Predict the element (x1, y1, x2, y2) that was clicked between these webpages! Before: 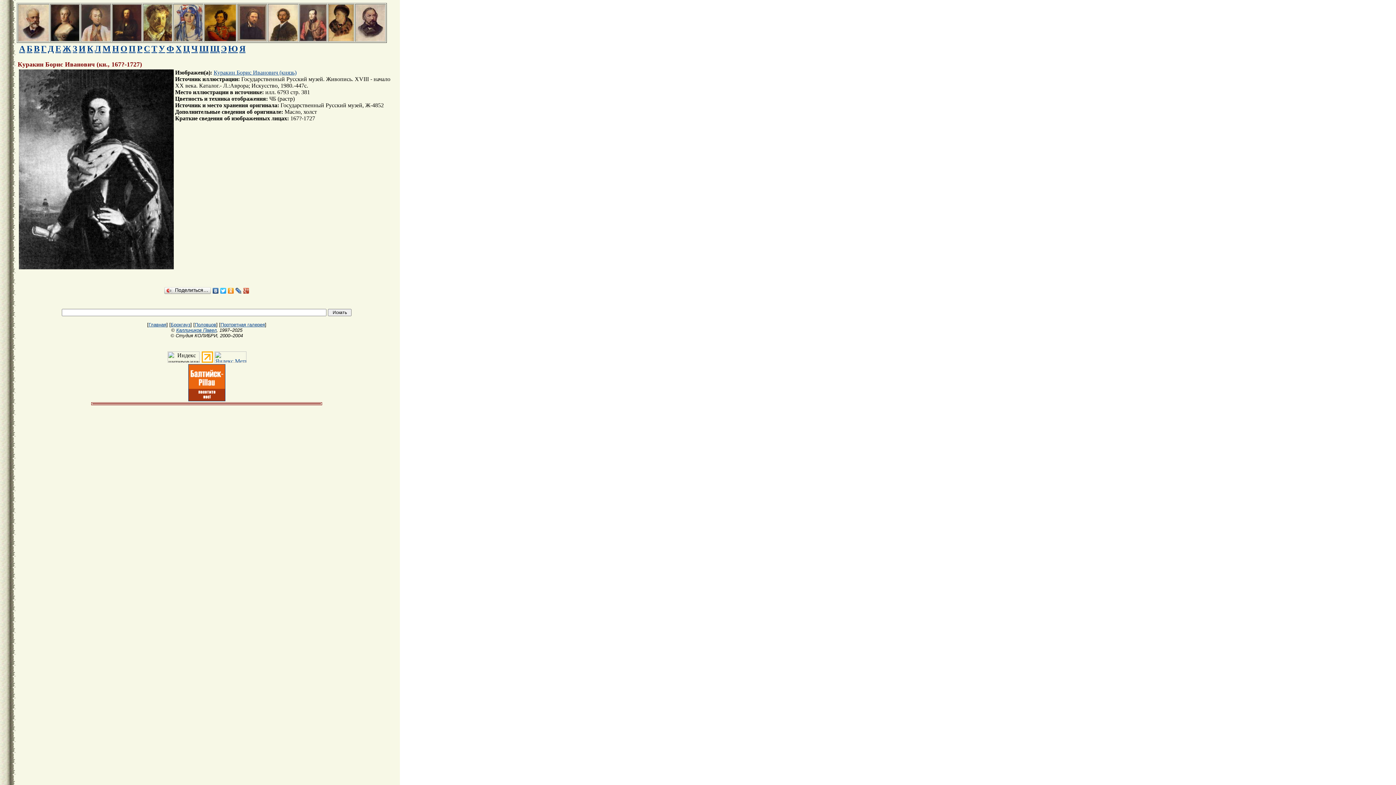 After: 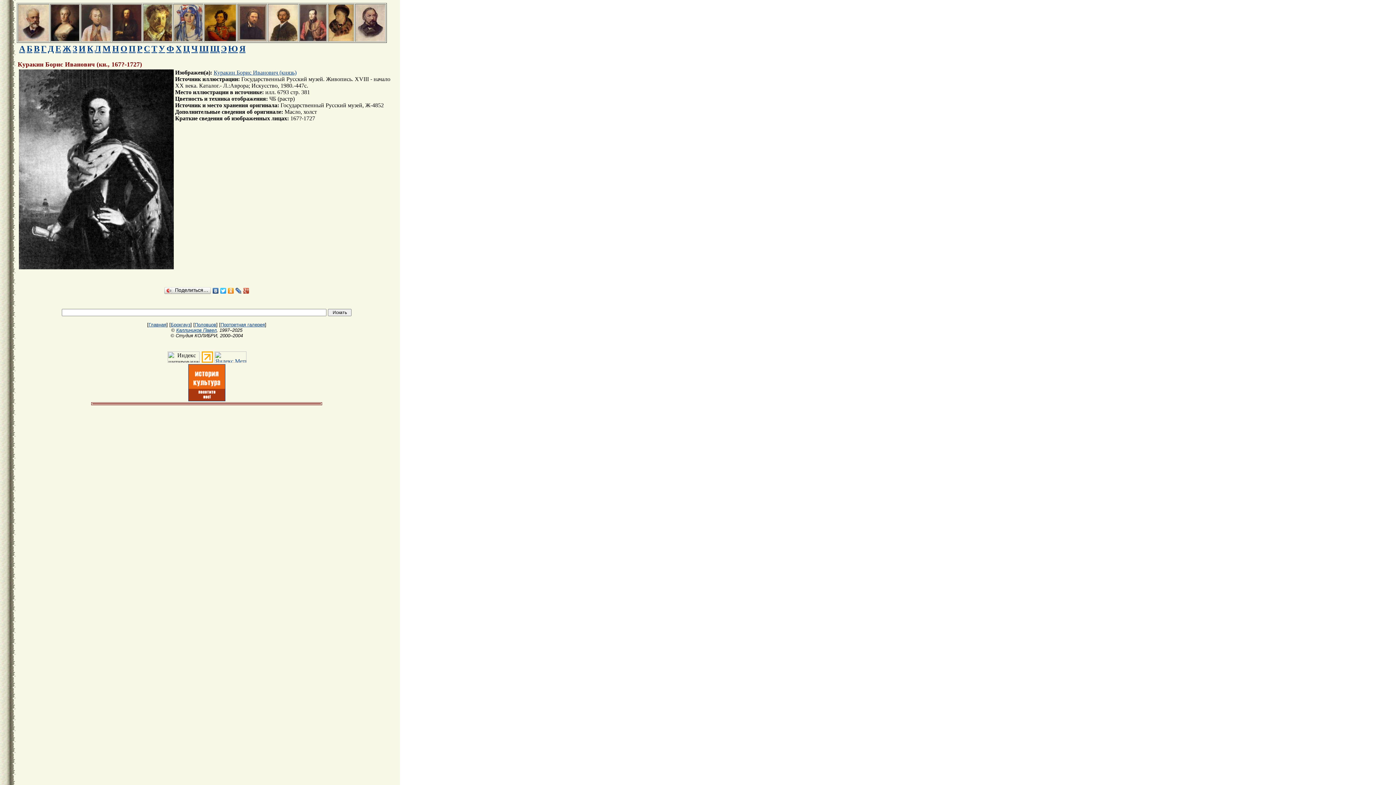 Action: bbox: (242, 286, 250, 295)